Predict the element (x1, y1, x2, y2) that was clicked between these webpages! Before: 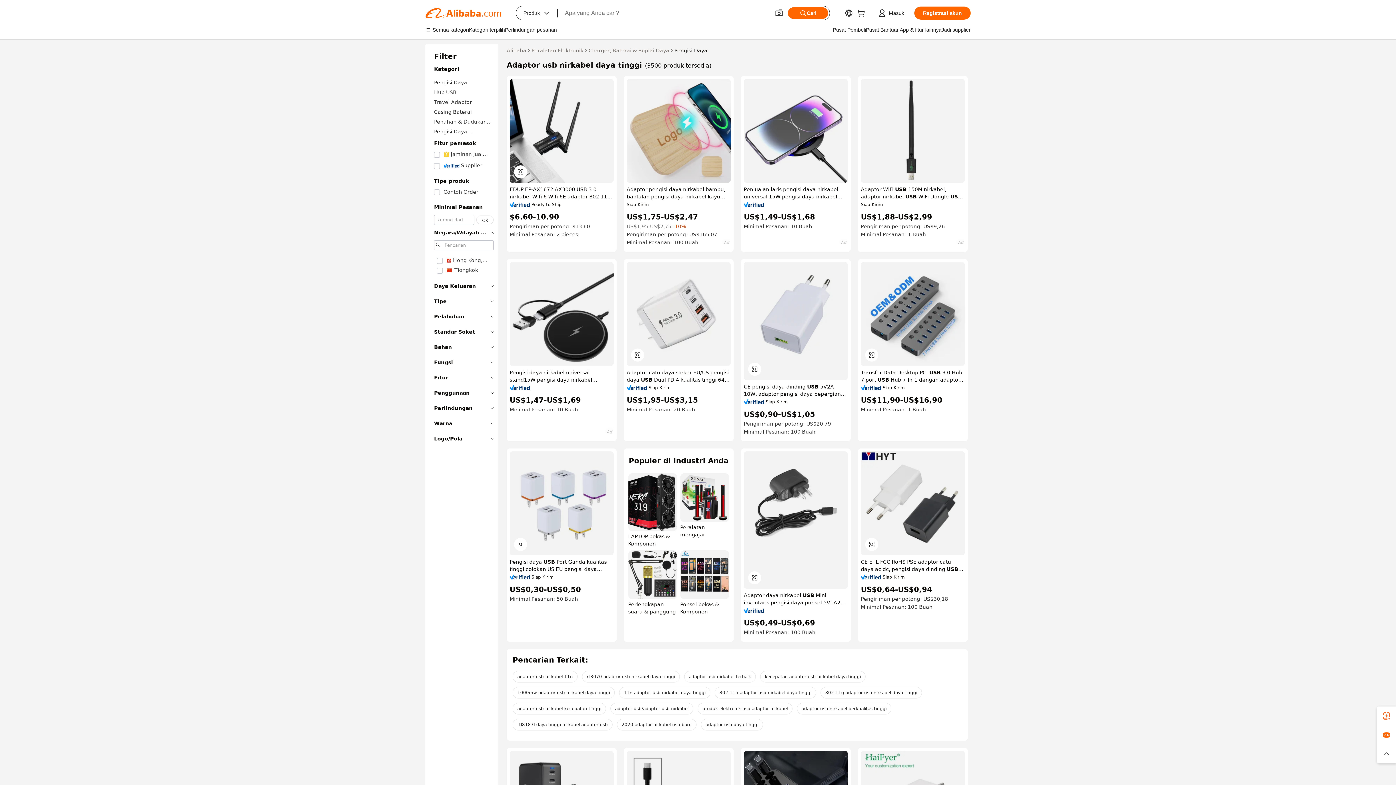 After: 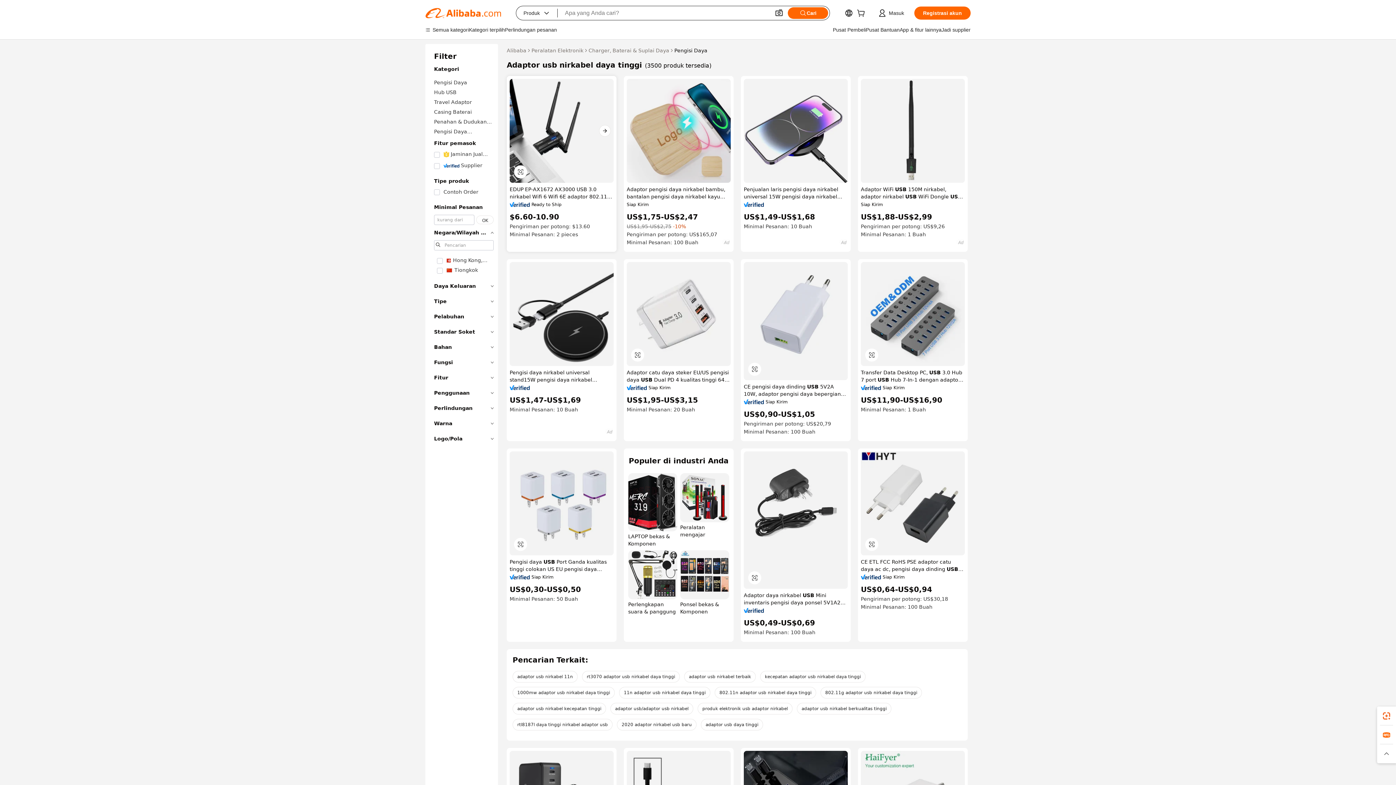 Action: bbox: (509, 78, 613, 182)